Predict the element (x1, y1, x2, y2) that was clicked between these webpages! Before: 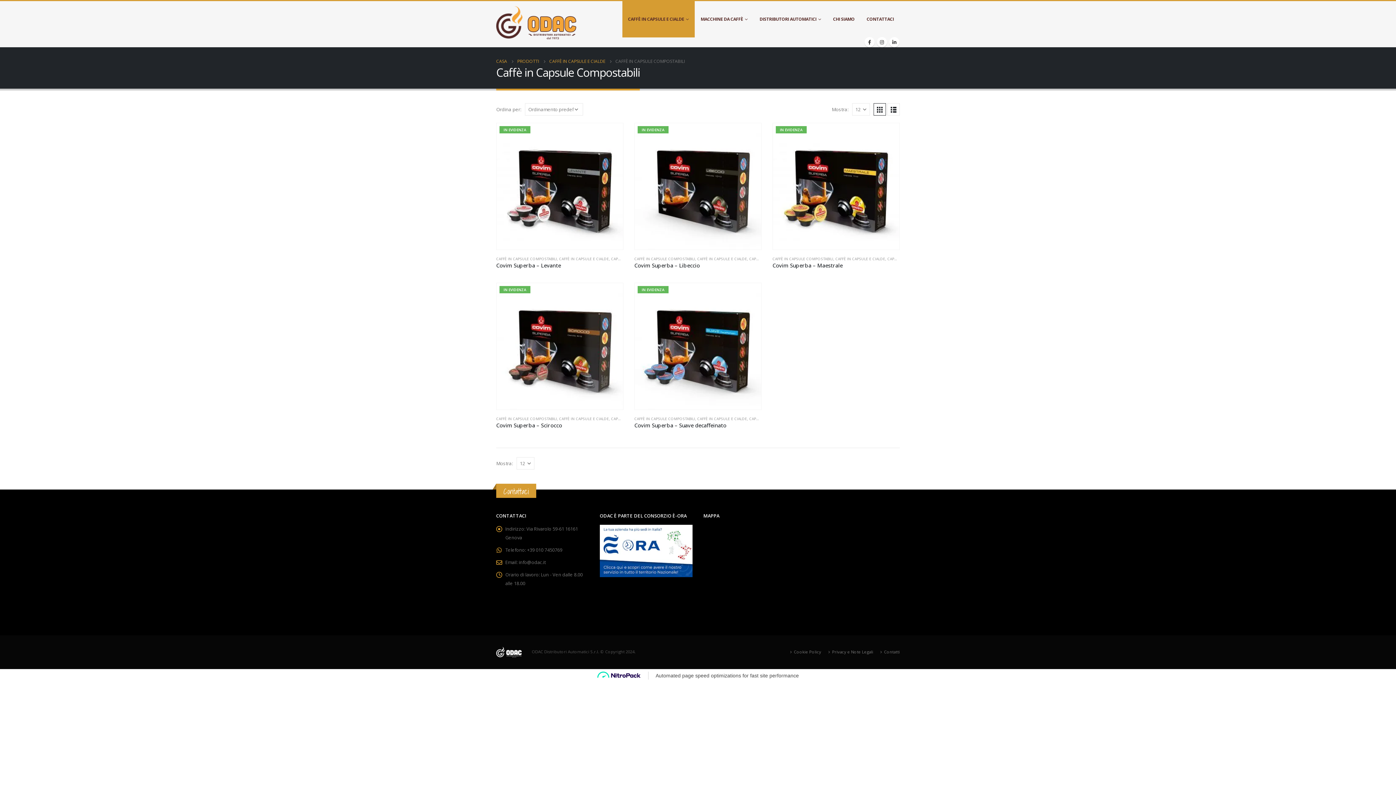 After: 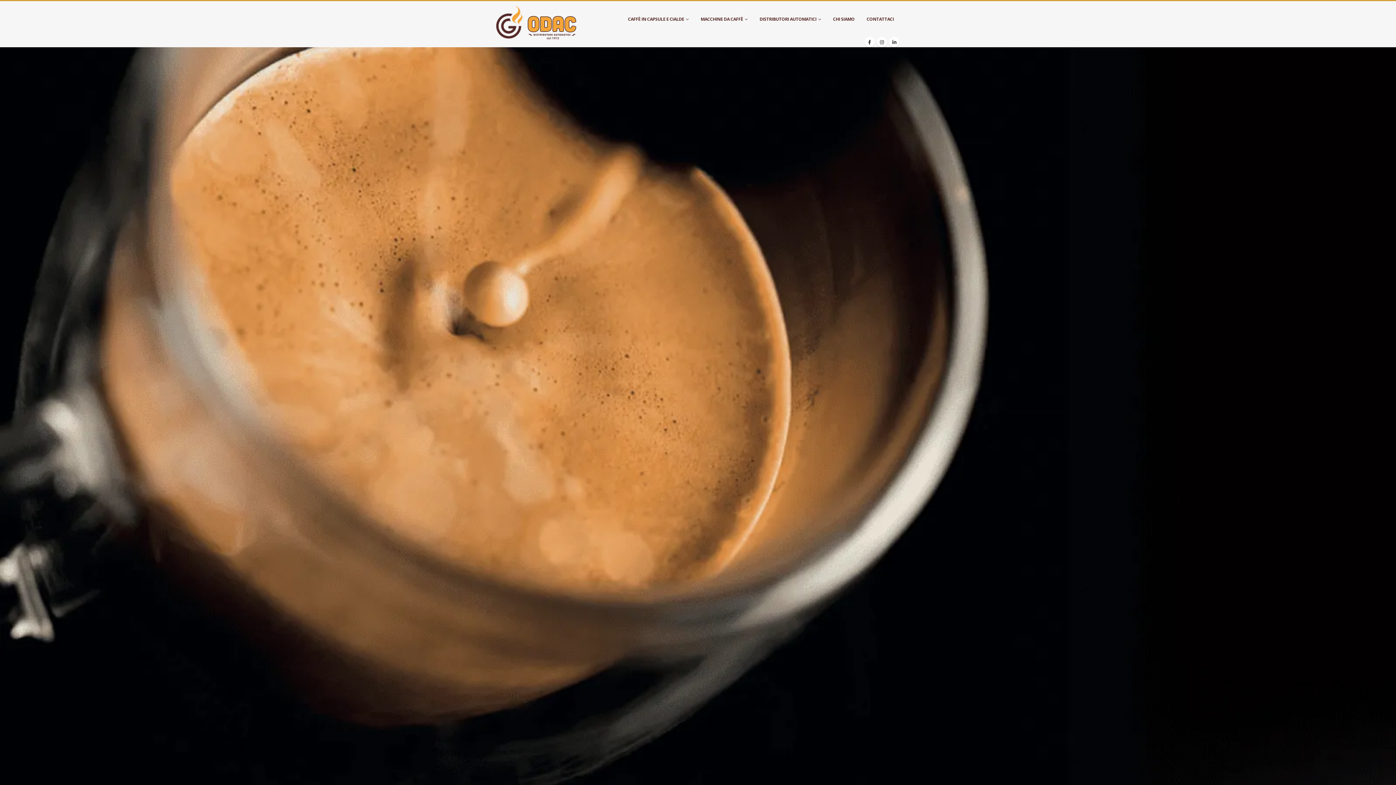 Action: bbox: (496, 649, 521, 654)